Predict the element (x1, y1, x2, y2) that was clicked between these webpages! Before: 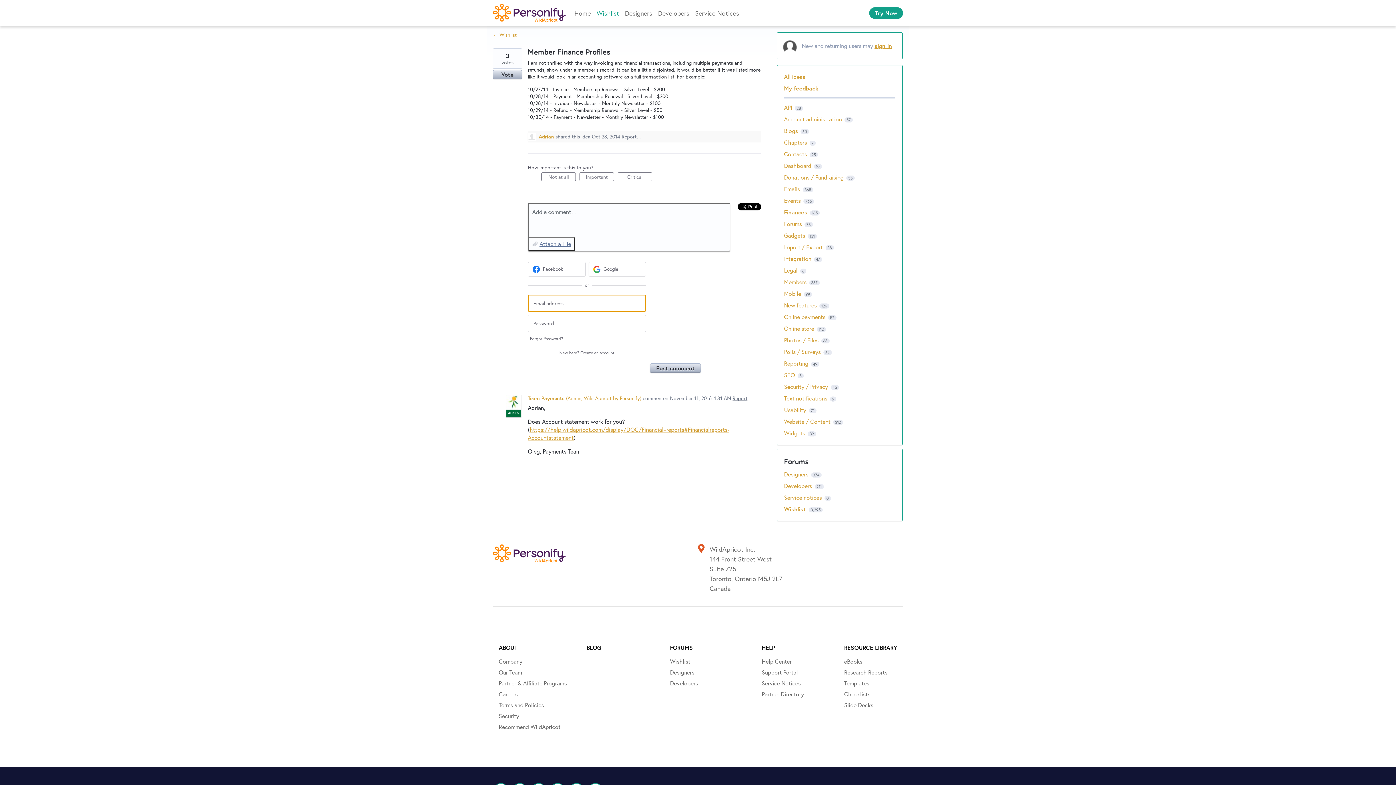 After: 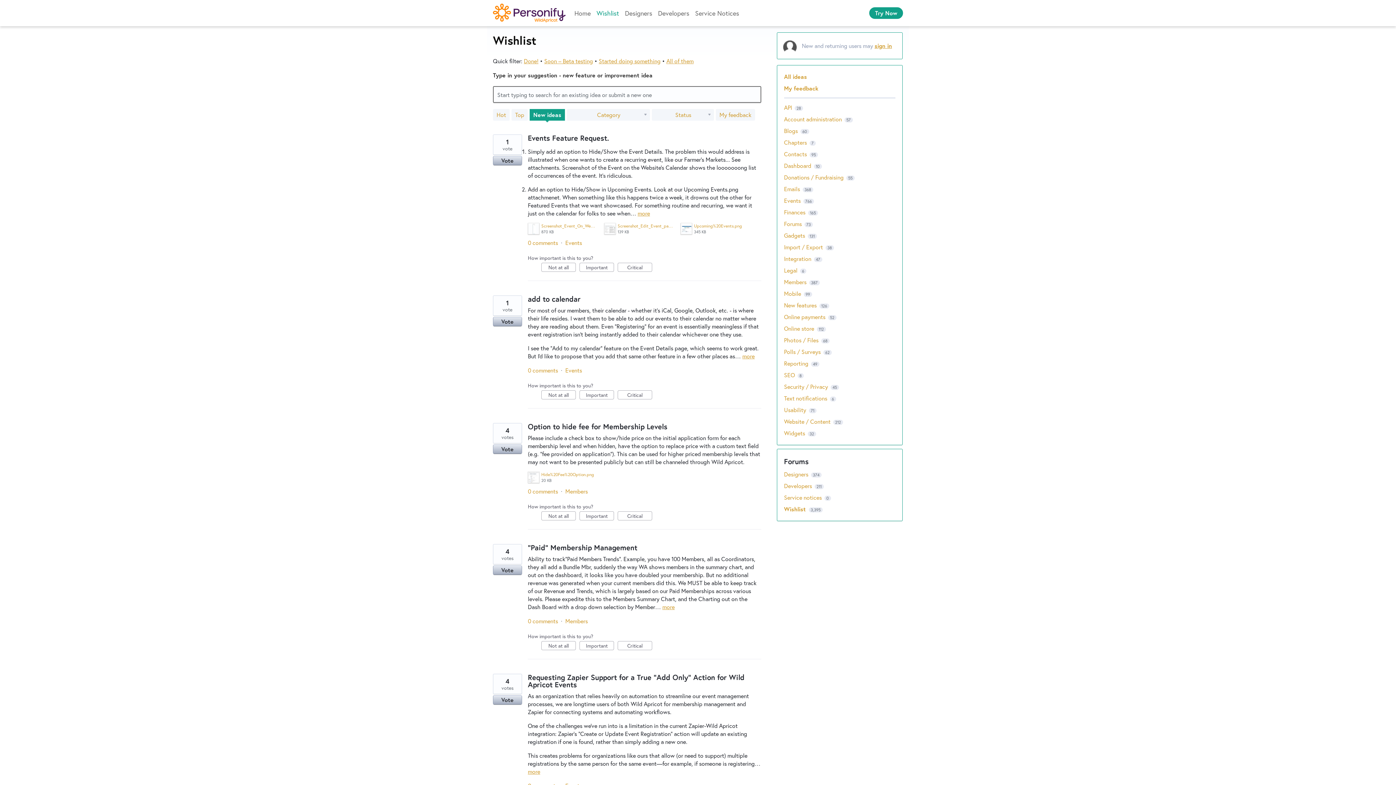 Action: label: Wishlist  bbox: (784, 505, 807, 513)